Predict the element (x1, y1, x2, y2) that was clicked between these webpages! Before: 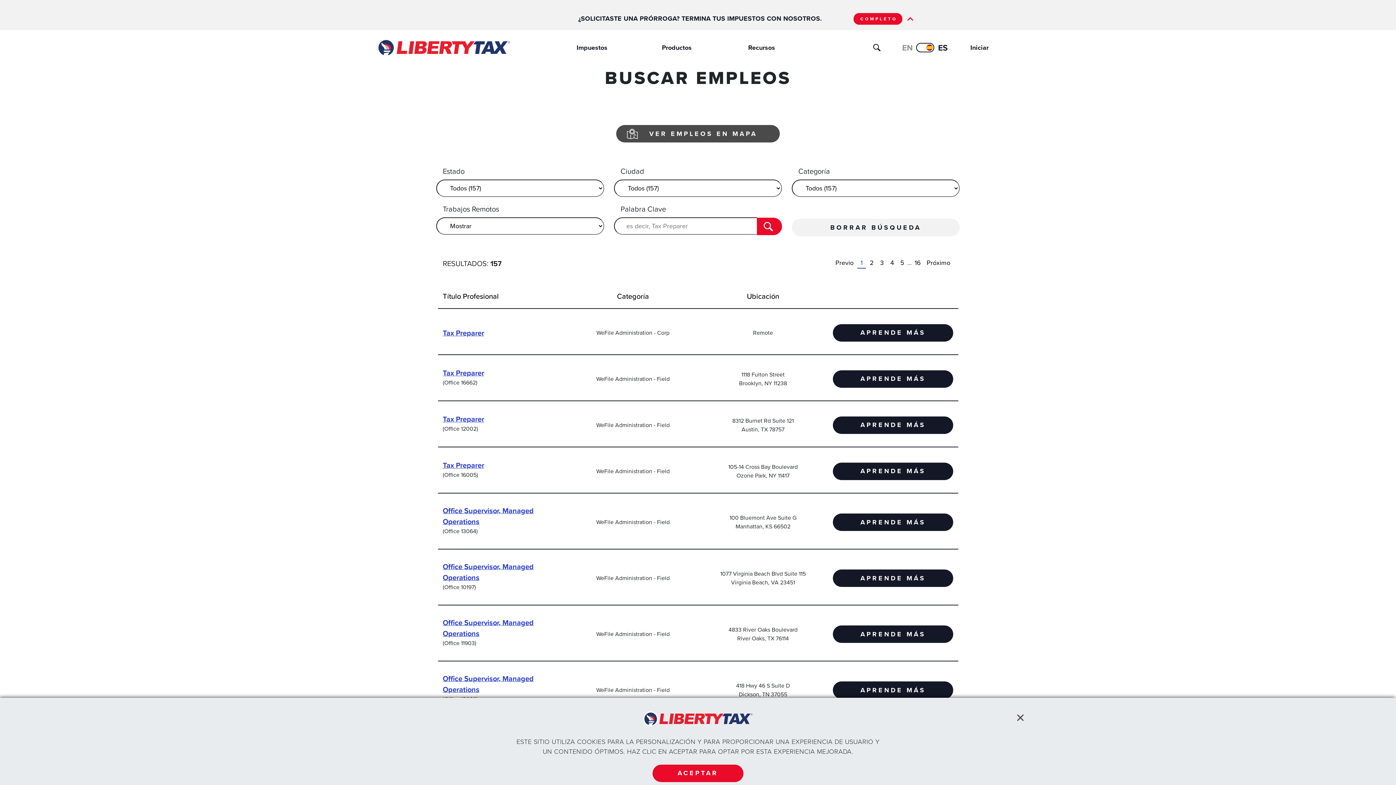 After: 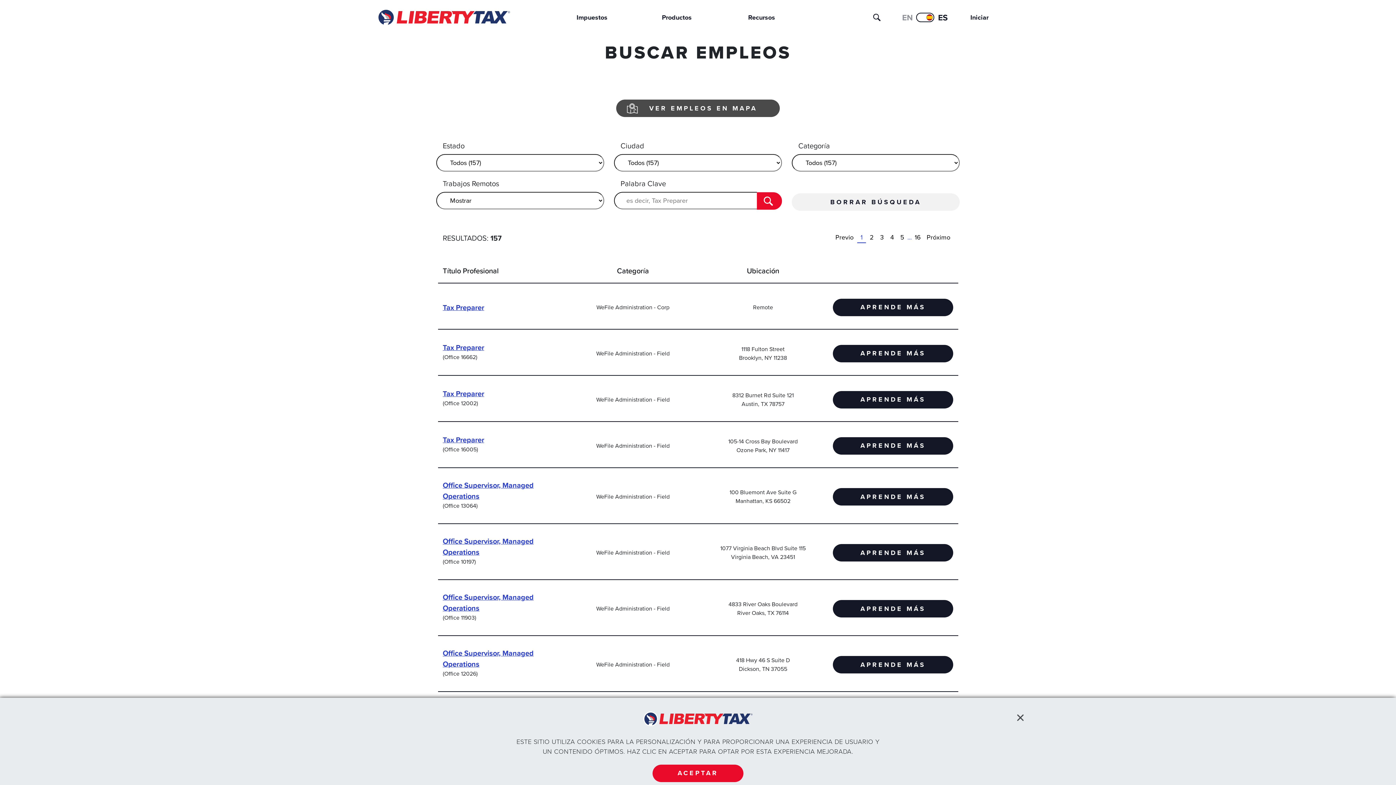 Action: bbox: (906, 15, 914, 22)